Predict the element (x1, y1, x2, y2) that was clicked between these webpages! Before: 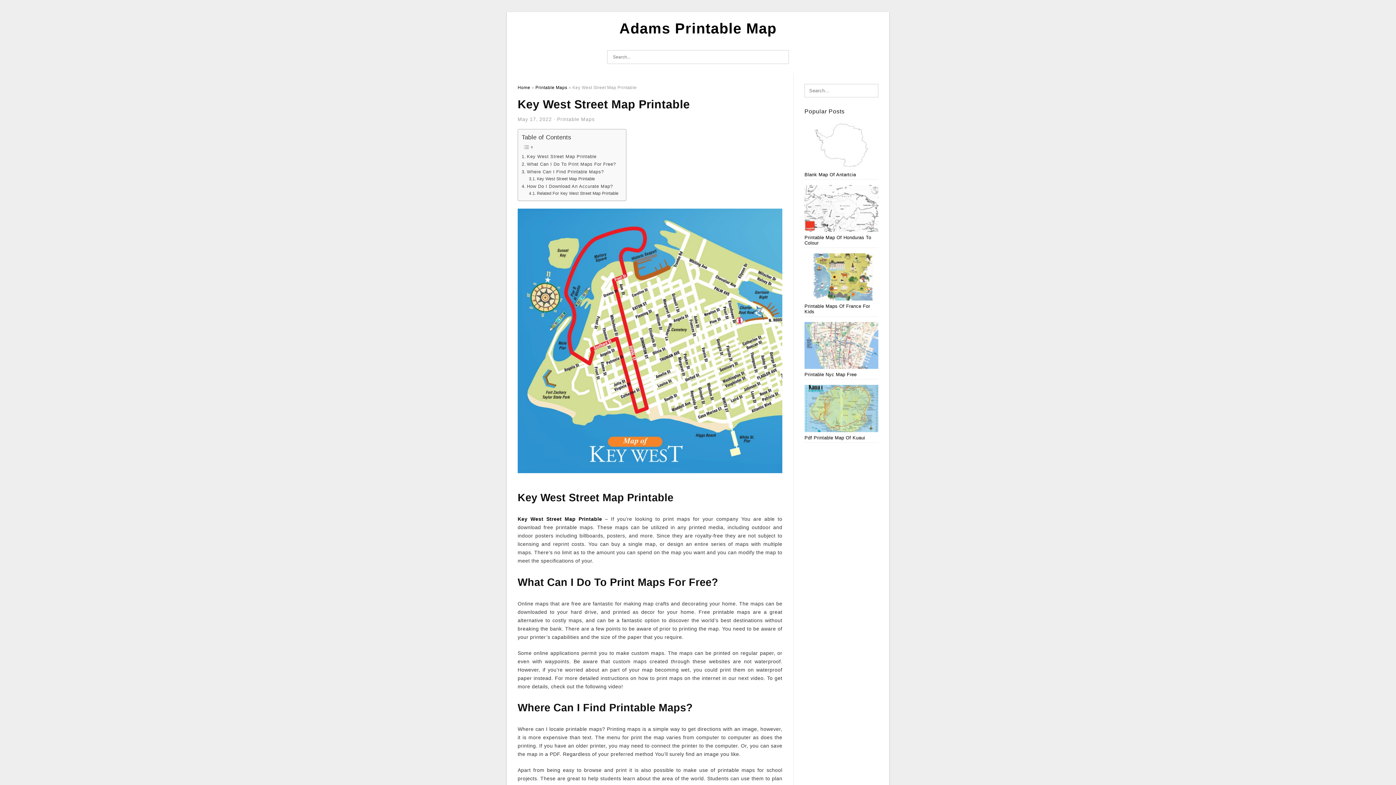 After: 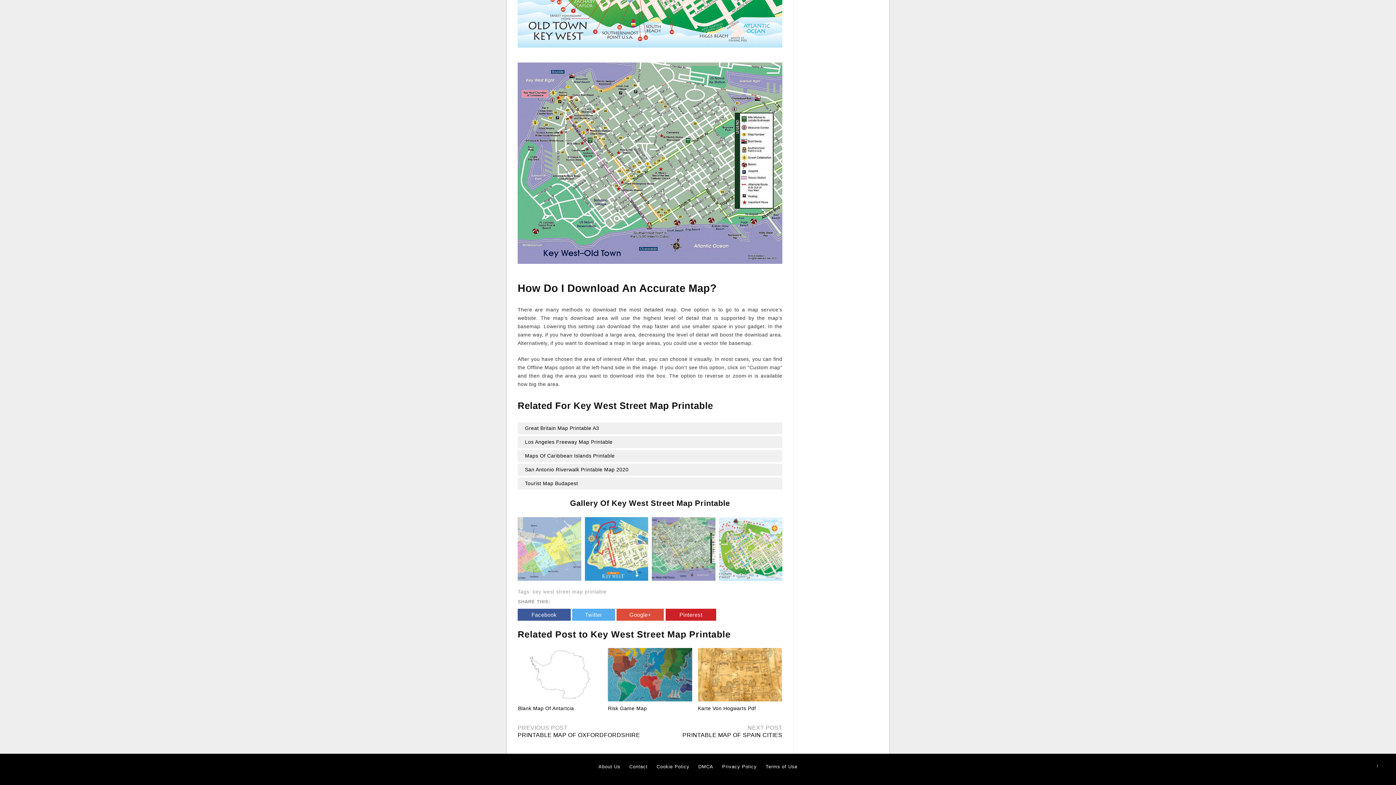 Action: label: How Do I Download An Accurate Map? bbox: (521, 183, 613, 190)